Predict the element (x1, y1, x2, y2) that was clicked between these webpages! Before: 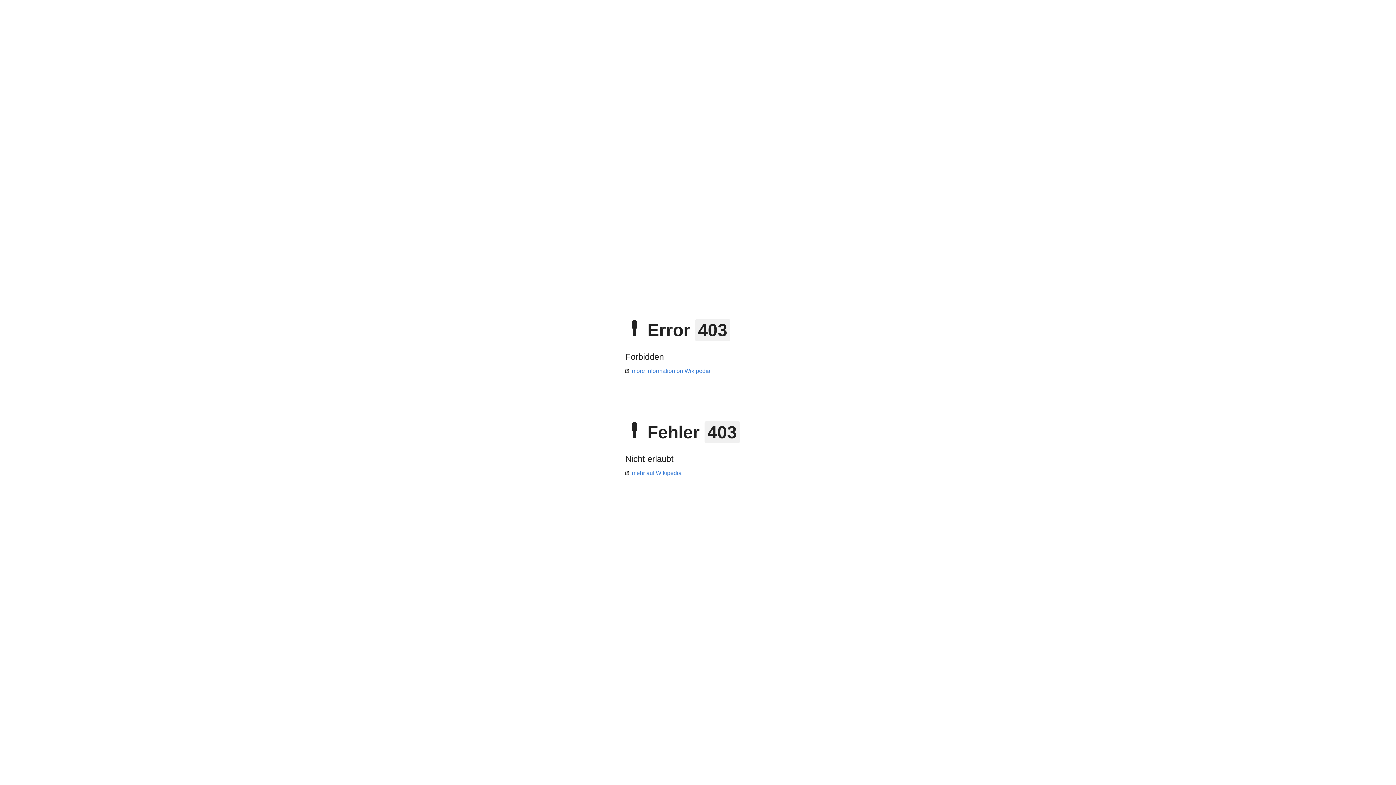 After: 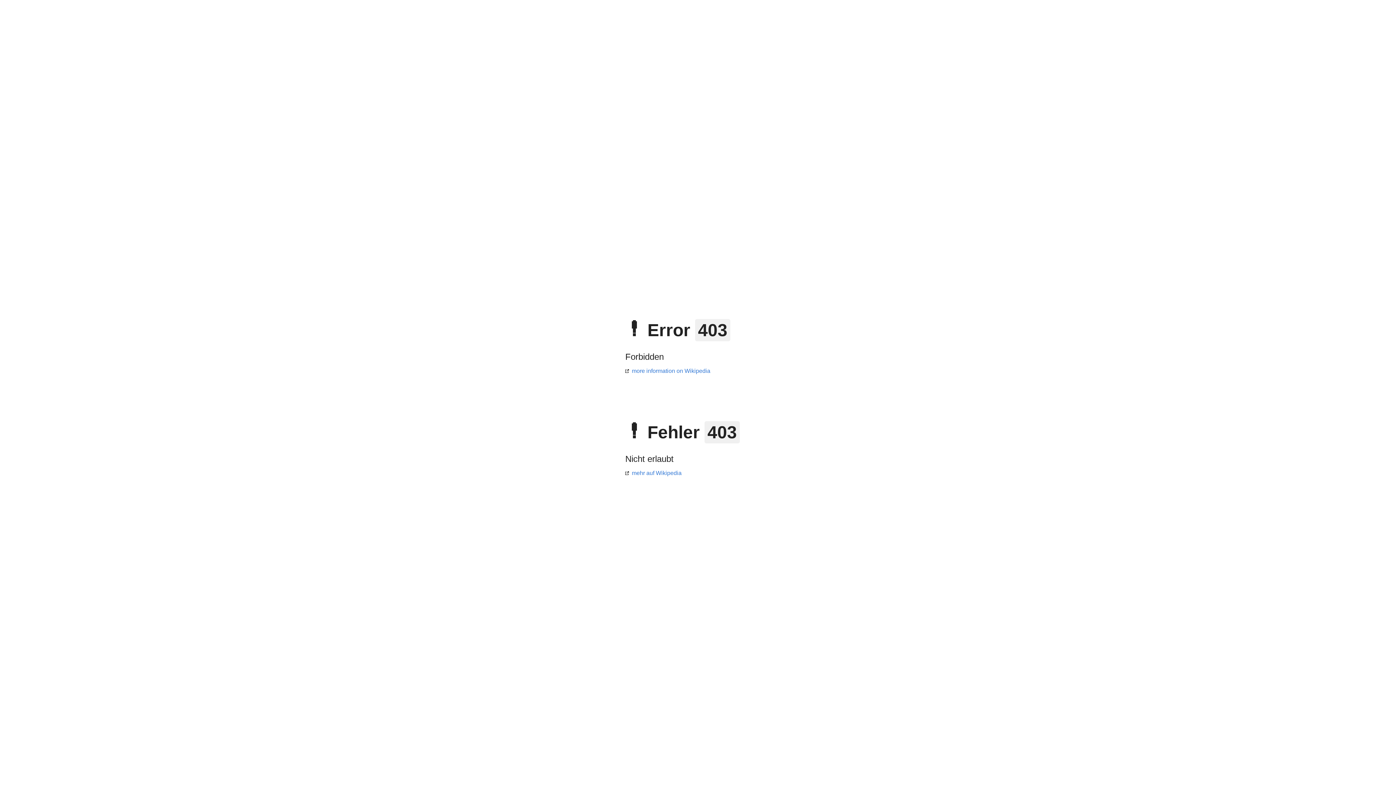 Action: label: mehr auf Wikipedia bbox: (625, 470, 681, 476)